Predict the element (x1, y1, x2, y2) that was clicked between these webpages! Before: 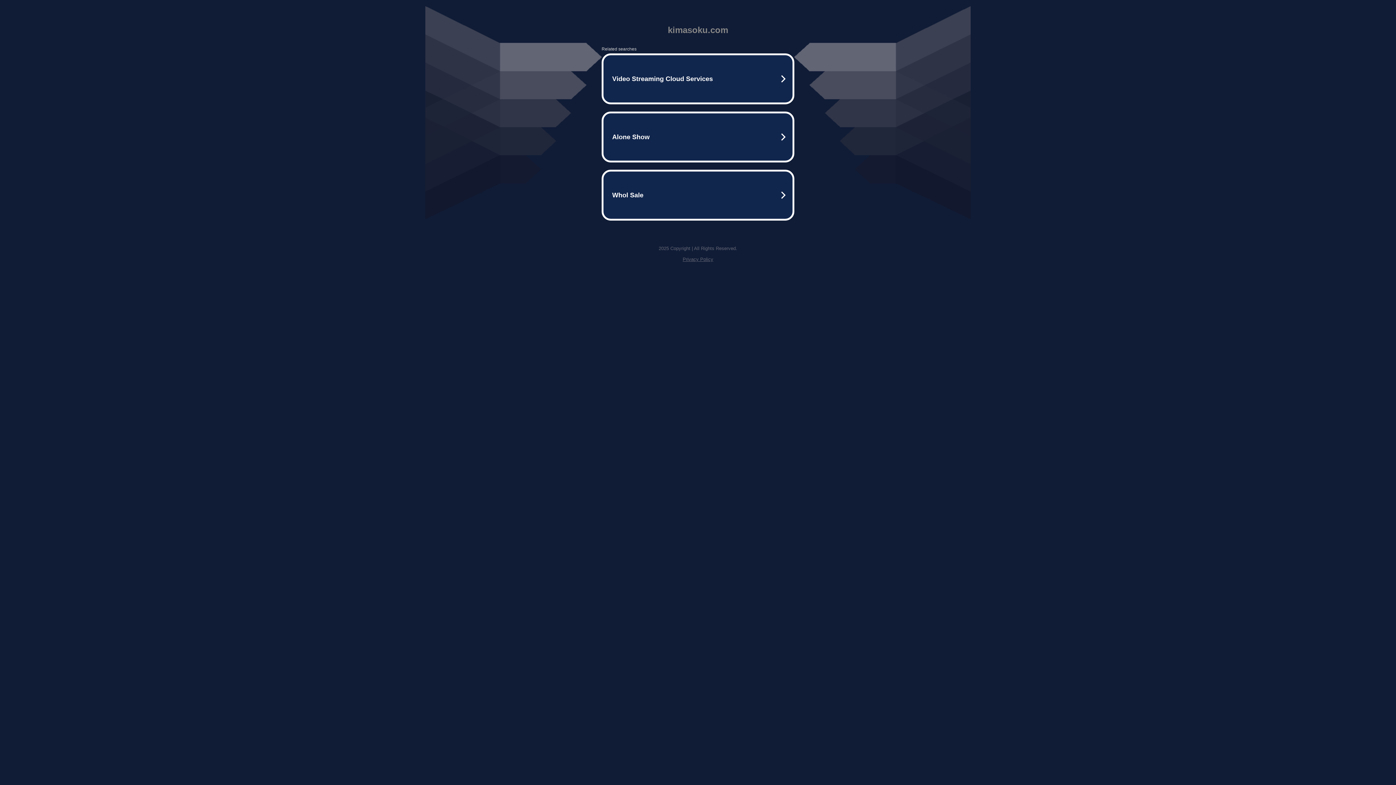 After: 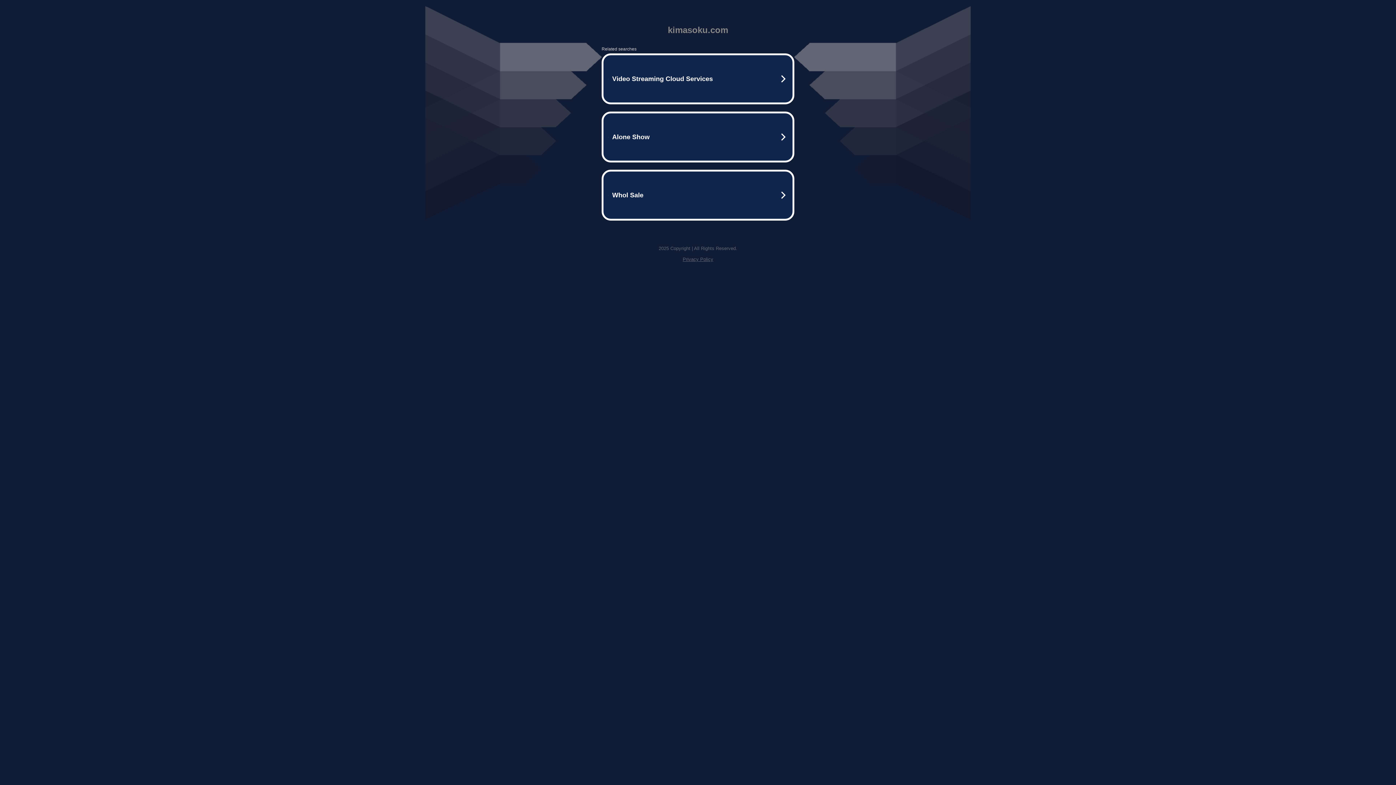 Action: label: Privacy Policy bbox: (682, 256, 713, 262)